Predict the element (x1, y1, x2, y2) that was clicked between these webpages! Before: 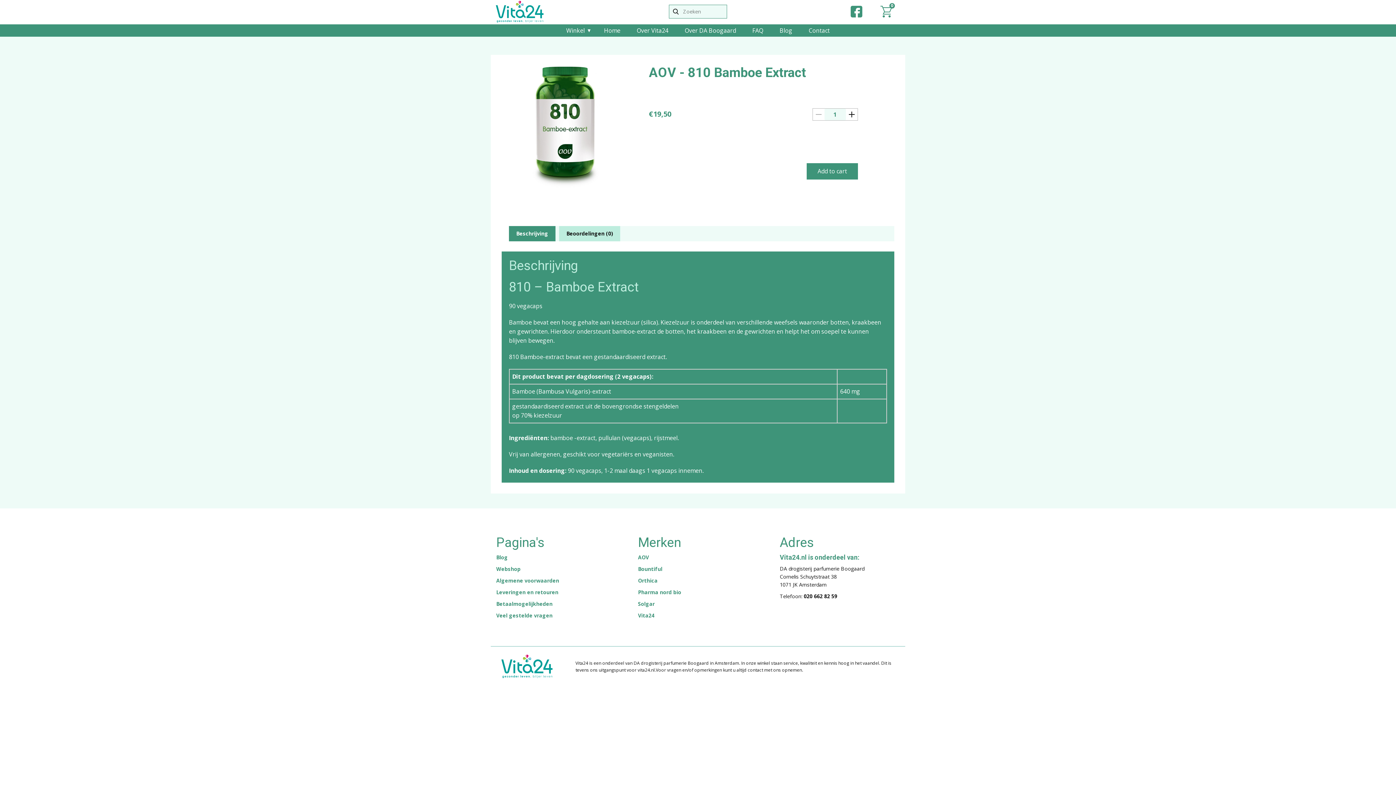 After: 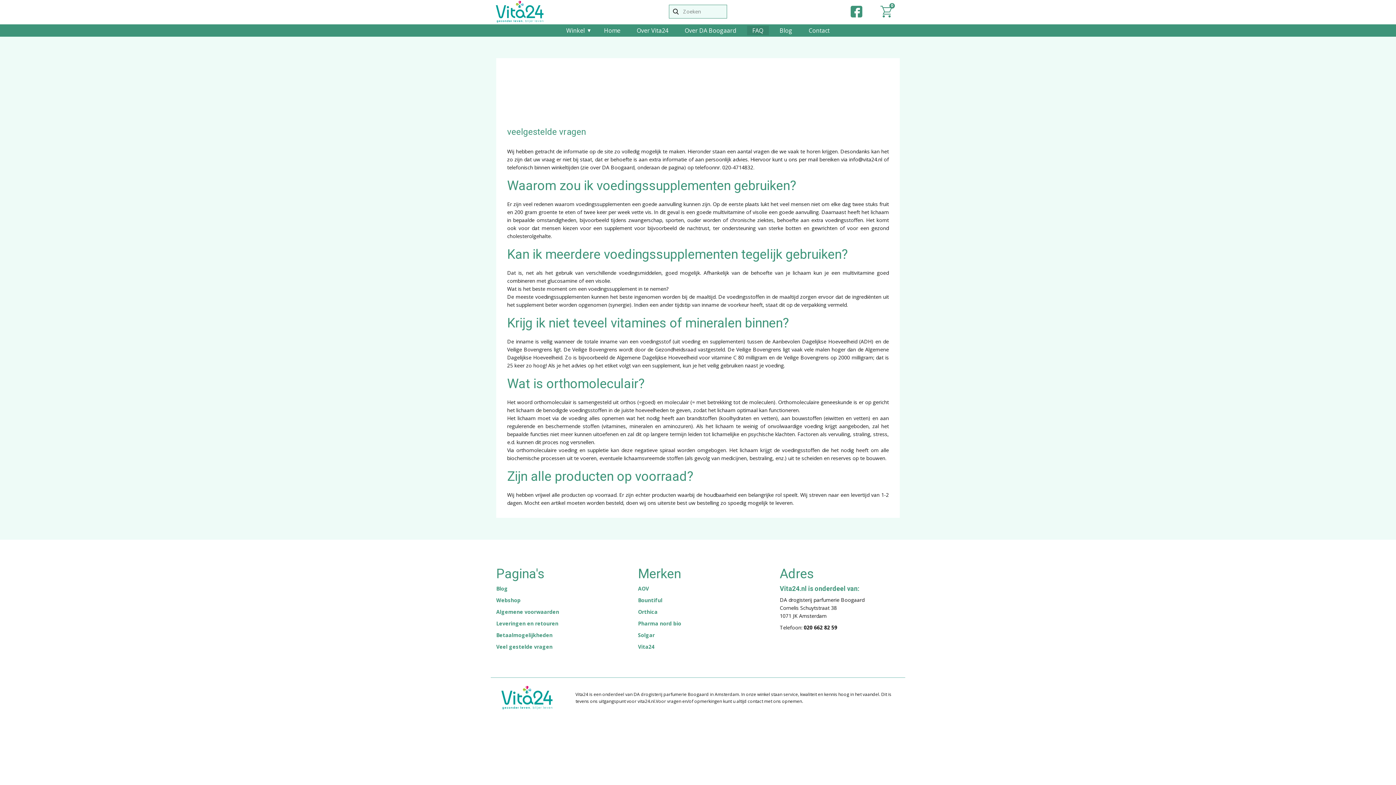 Action: bbox: (747, 25, 768, 35) label: FAQ